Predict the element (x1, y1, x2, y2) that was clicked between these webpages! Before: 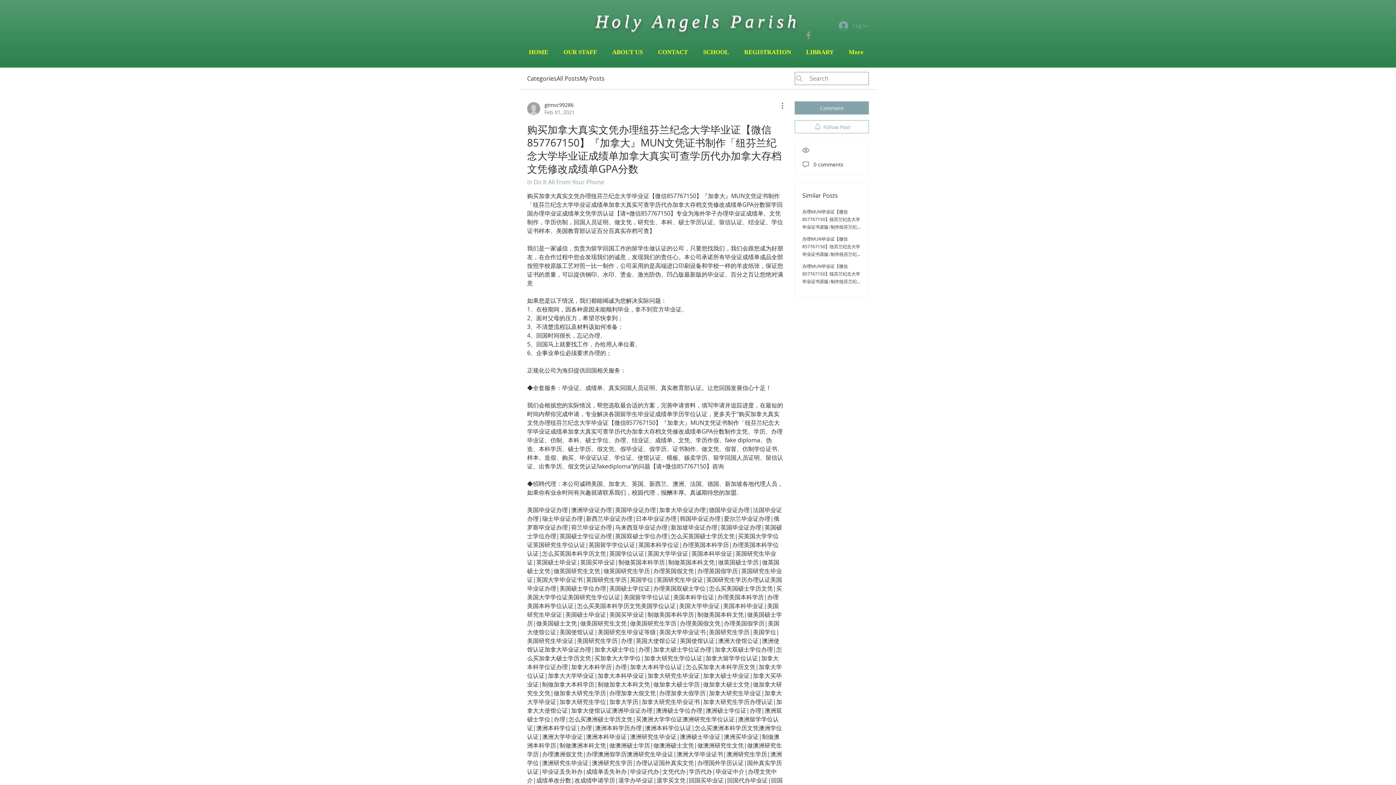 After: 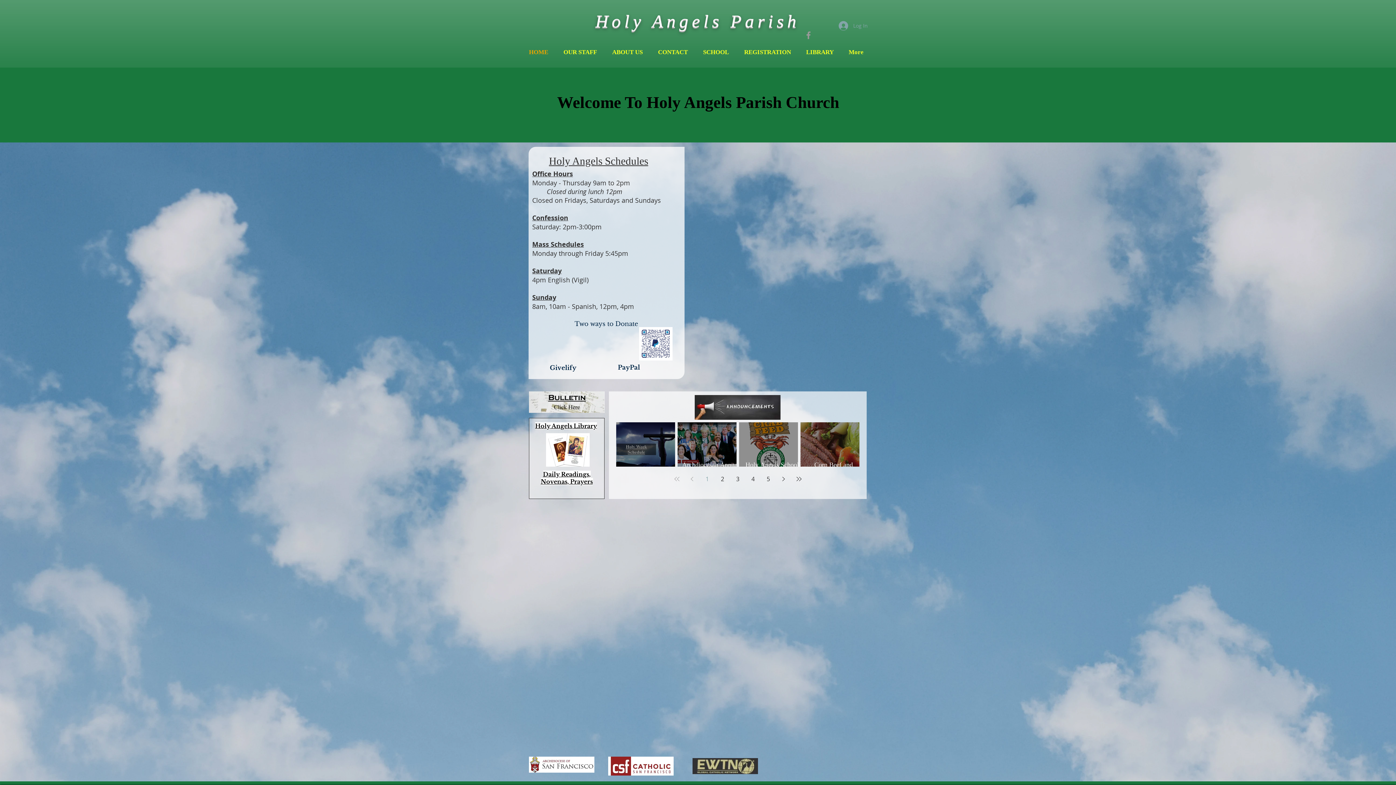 Action: label: Holy Angels Parish bbox: (595, 11, 800, 31)